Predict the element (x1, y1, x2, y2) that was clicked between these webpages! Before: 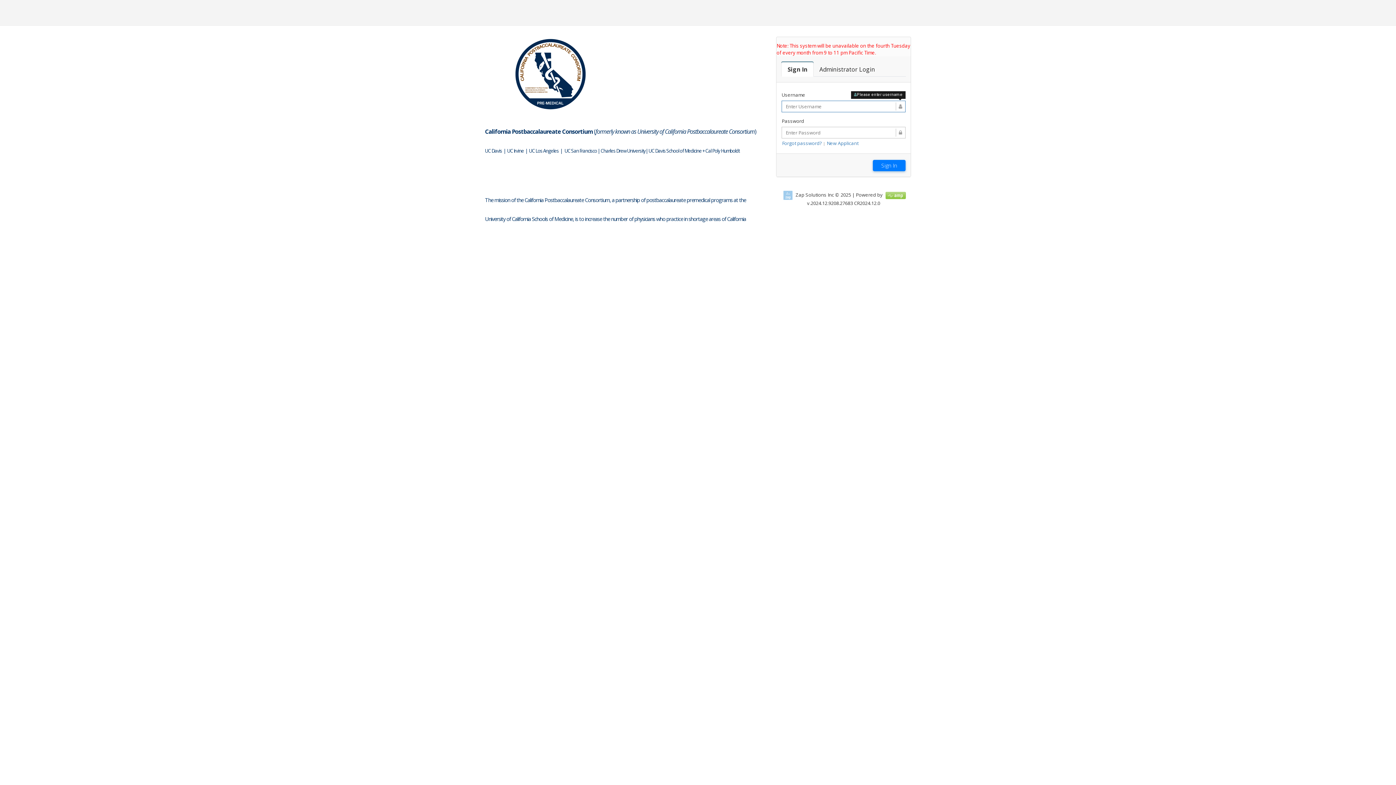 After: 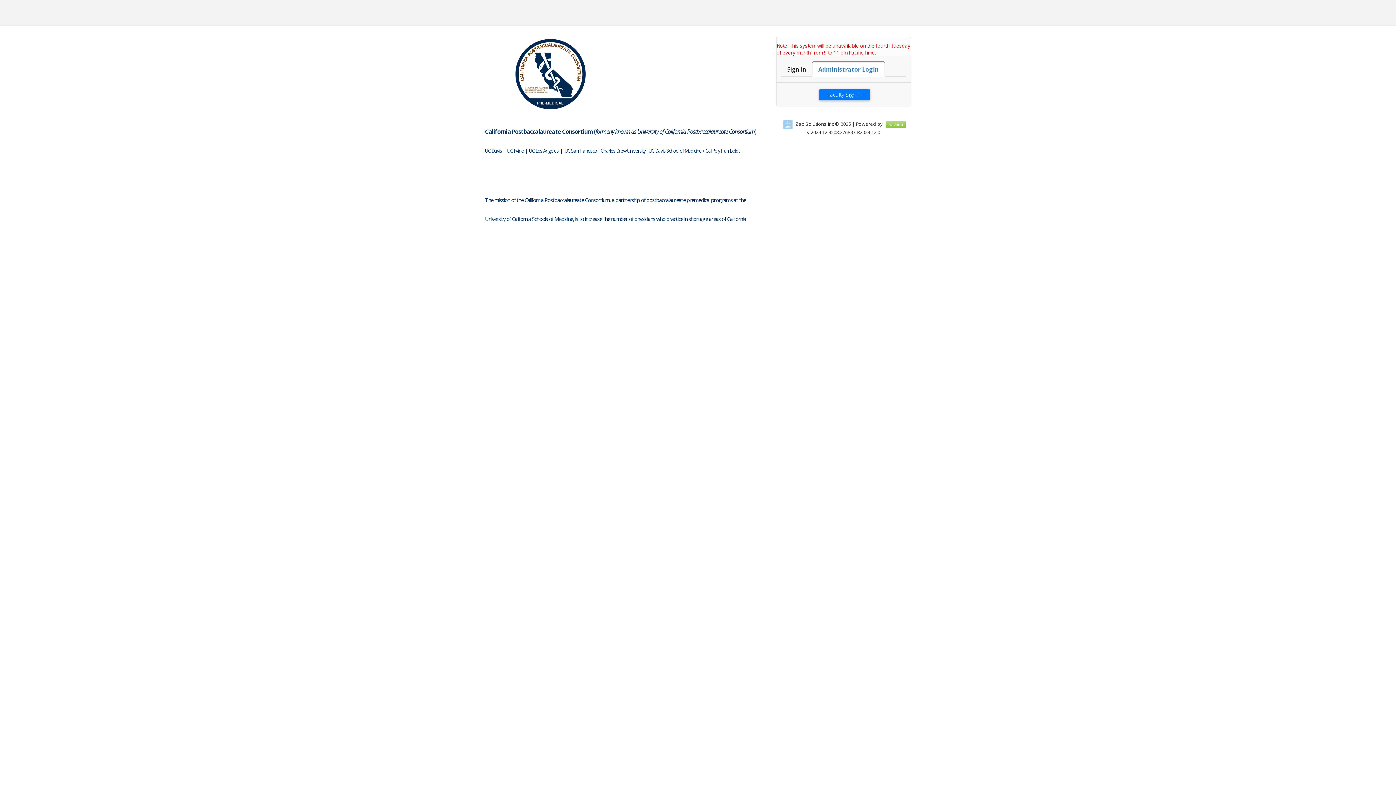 Action: label: Faculty Login

Administrator Login bbox: (813, 61, 881, 76)